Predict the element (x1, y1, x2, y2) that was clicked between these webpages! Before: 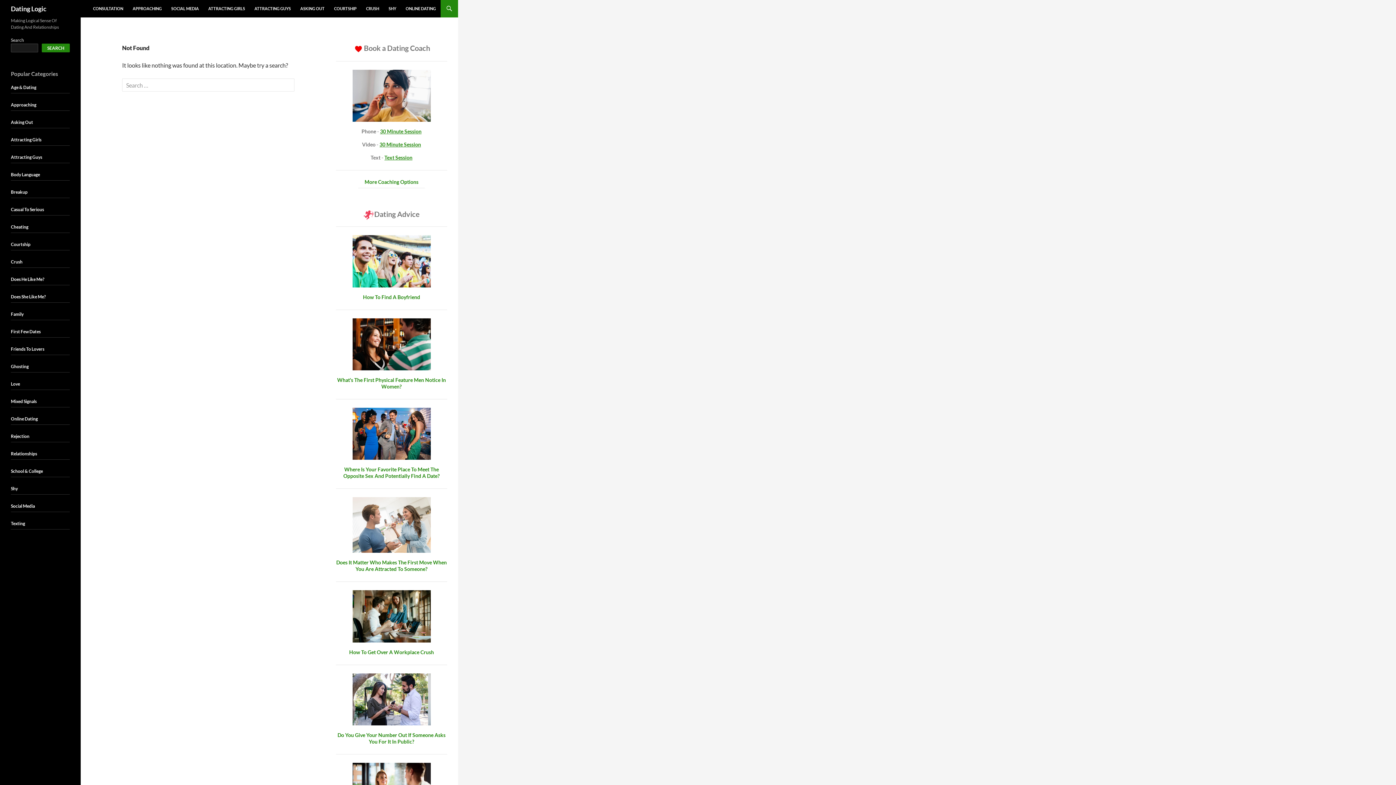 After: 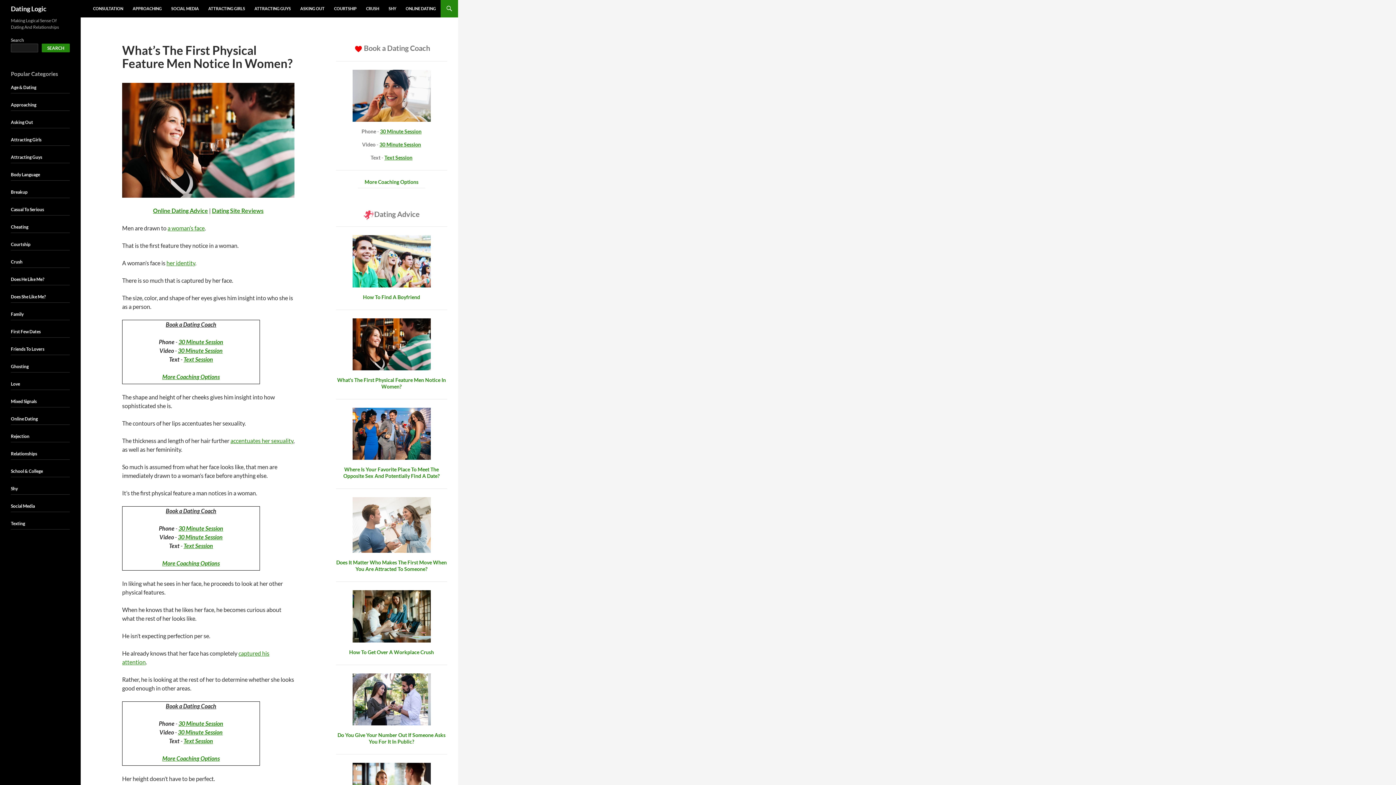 Action: label: What's The First Physical Feature Men Notice In Women? bbox: (337, 377, 446, 389)